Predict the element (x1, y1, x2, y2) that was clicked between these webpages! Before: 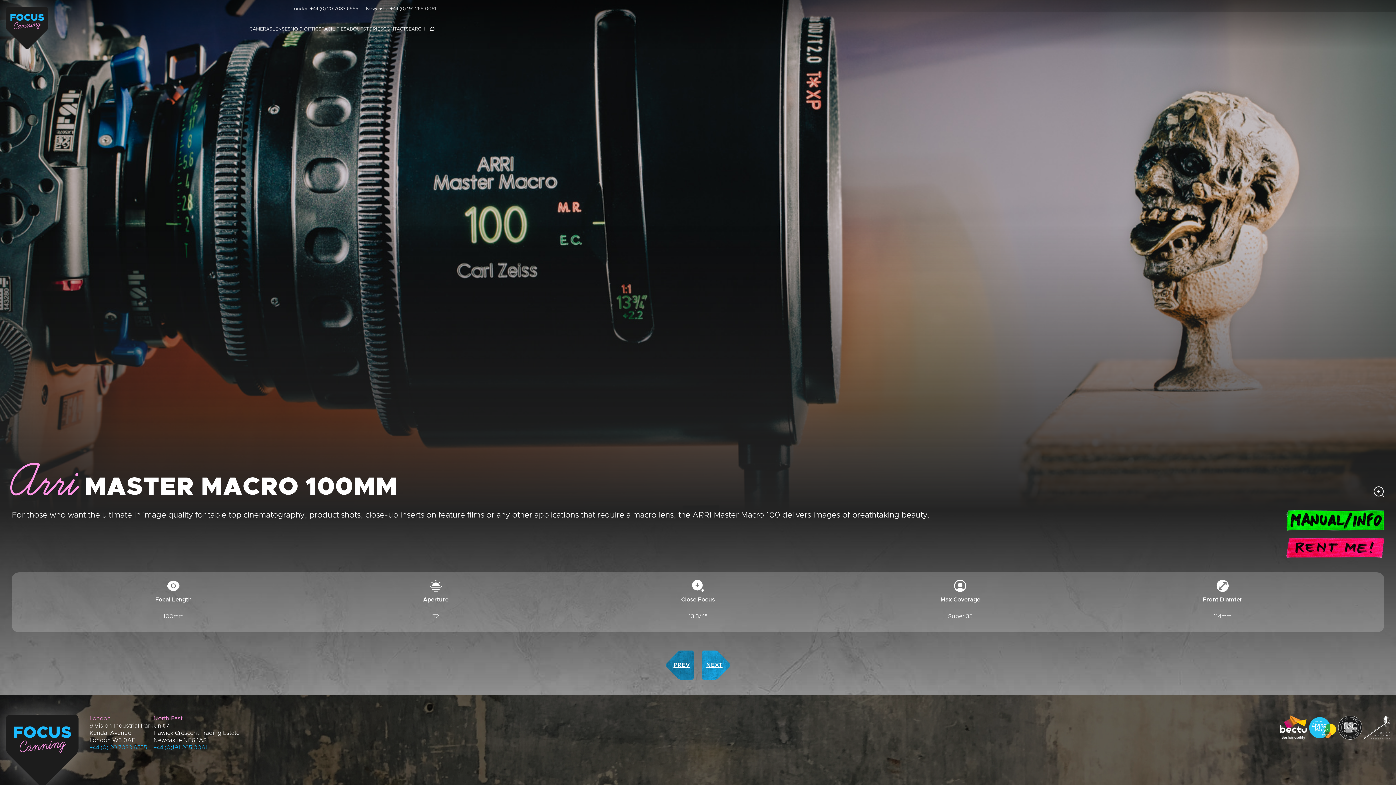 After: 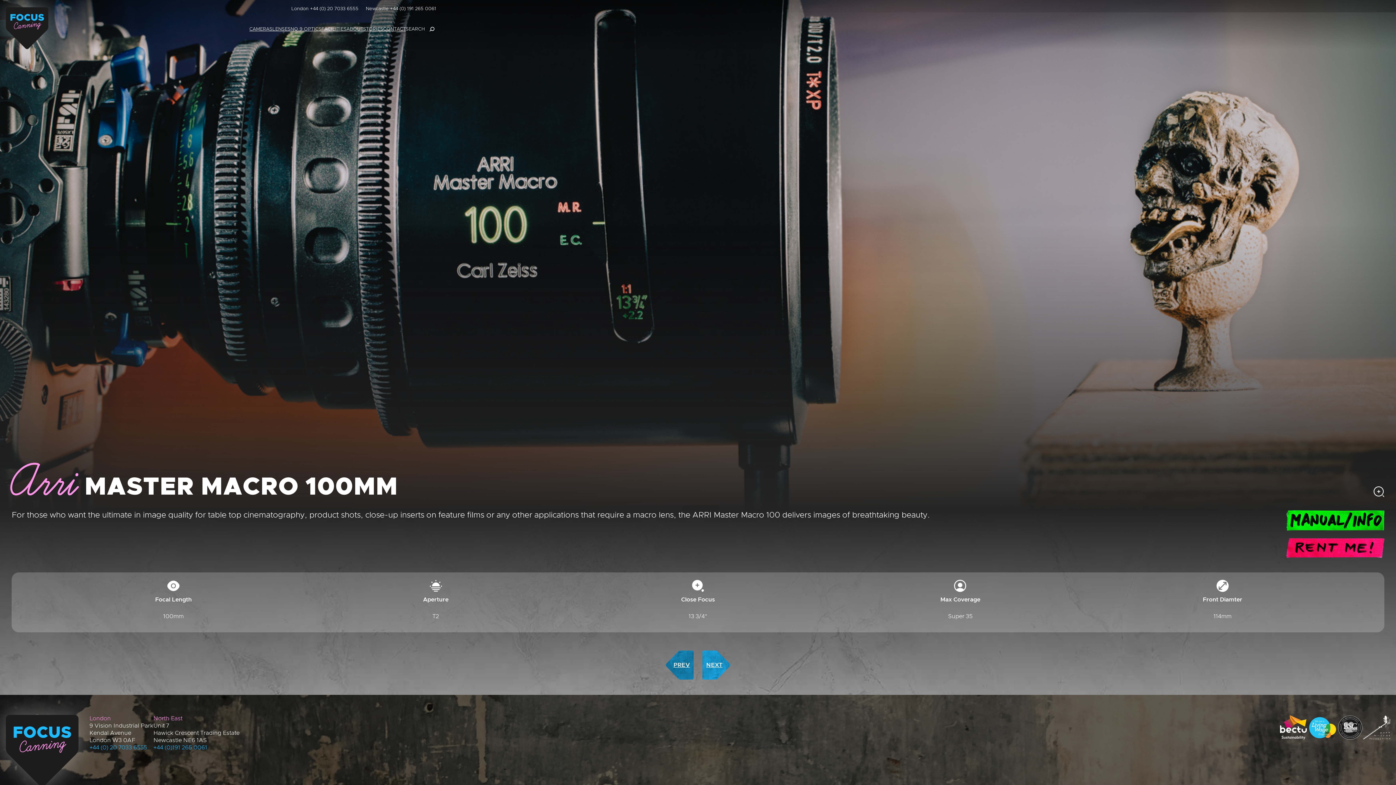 Action: bbox: (1307, 734, 1338, 739)